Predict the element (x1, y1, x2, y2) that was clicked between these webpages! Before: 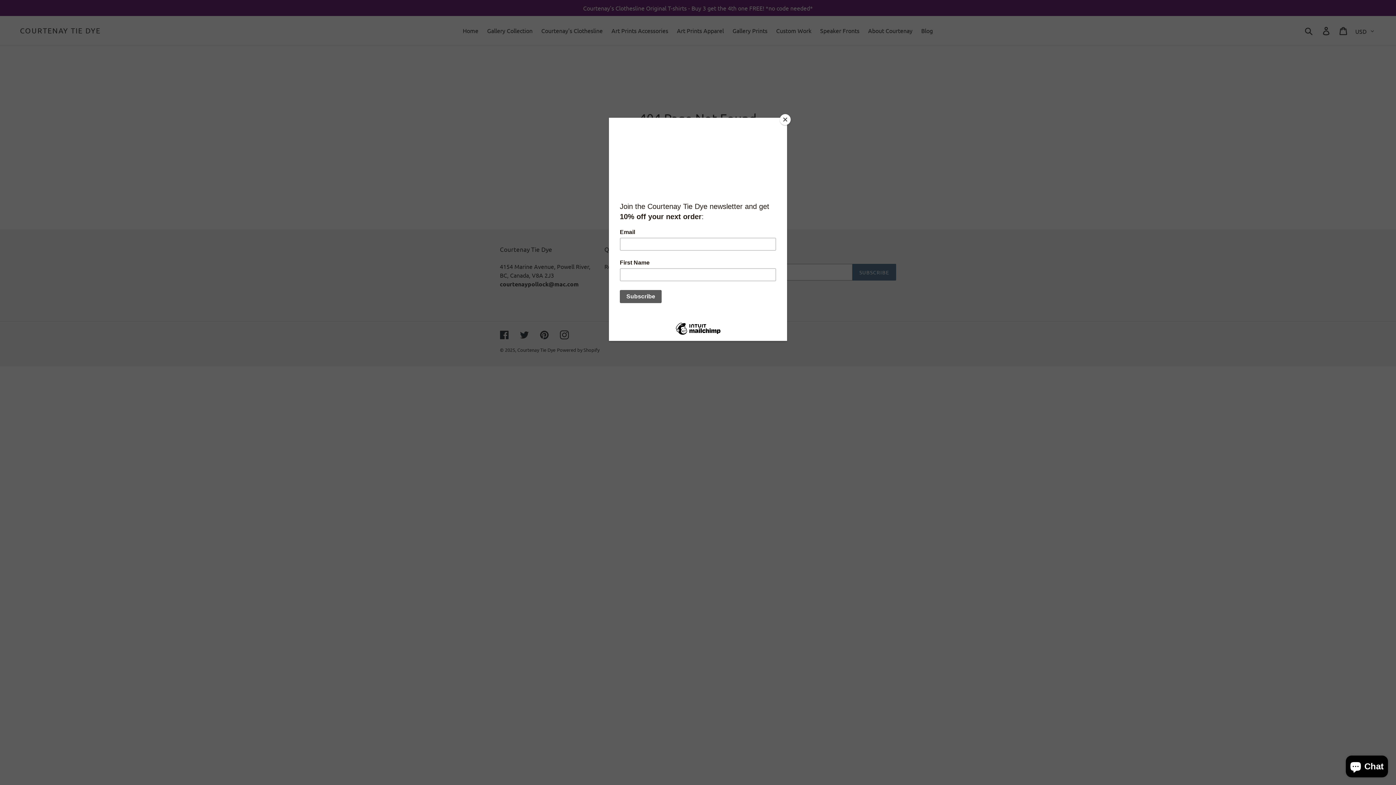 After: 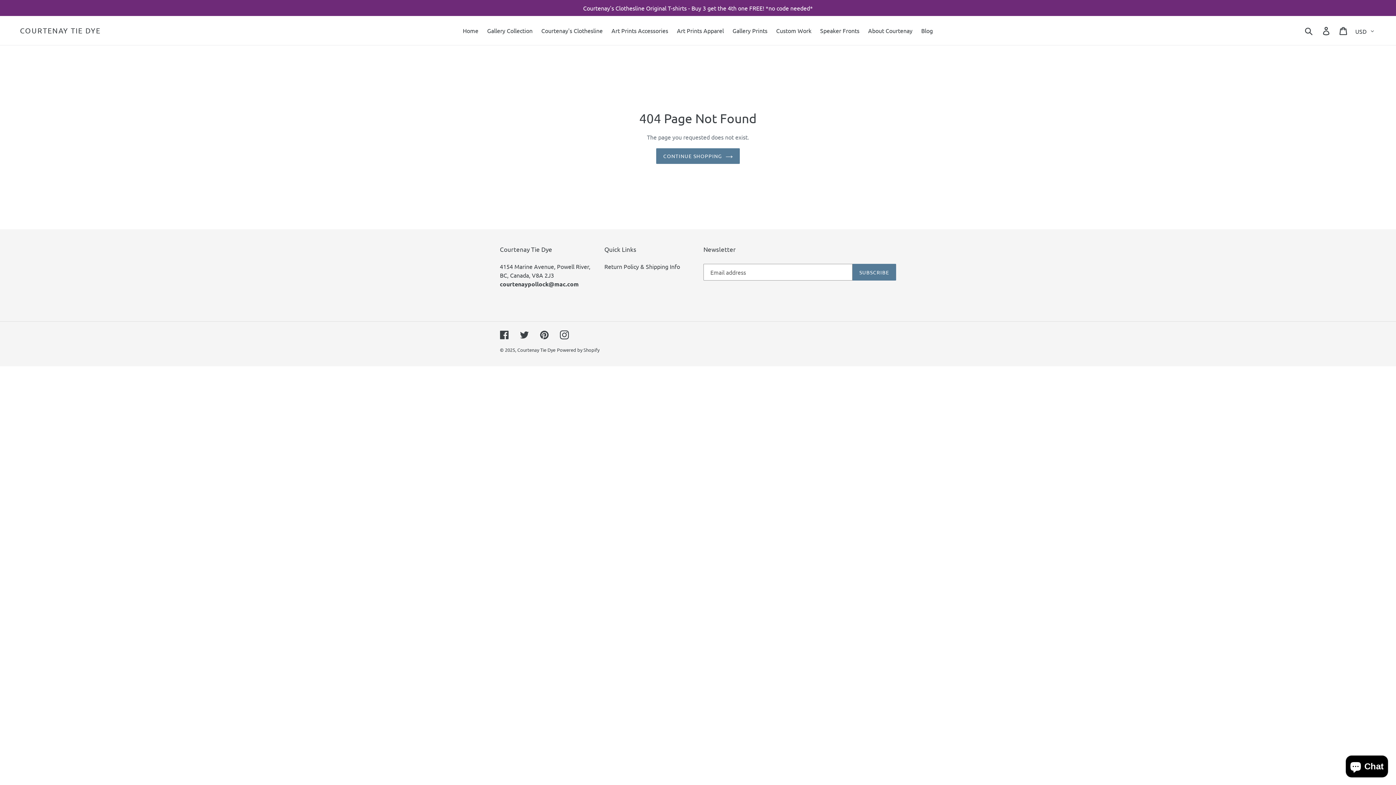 Action: bbox: (780, 114, 790, 125) label: Close